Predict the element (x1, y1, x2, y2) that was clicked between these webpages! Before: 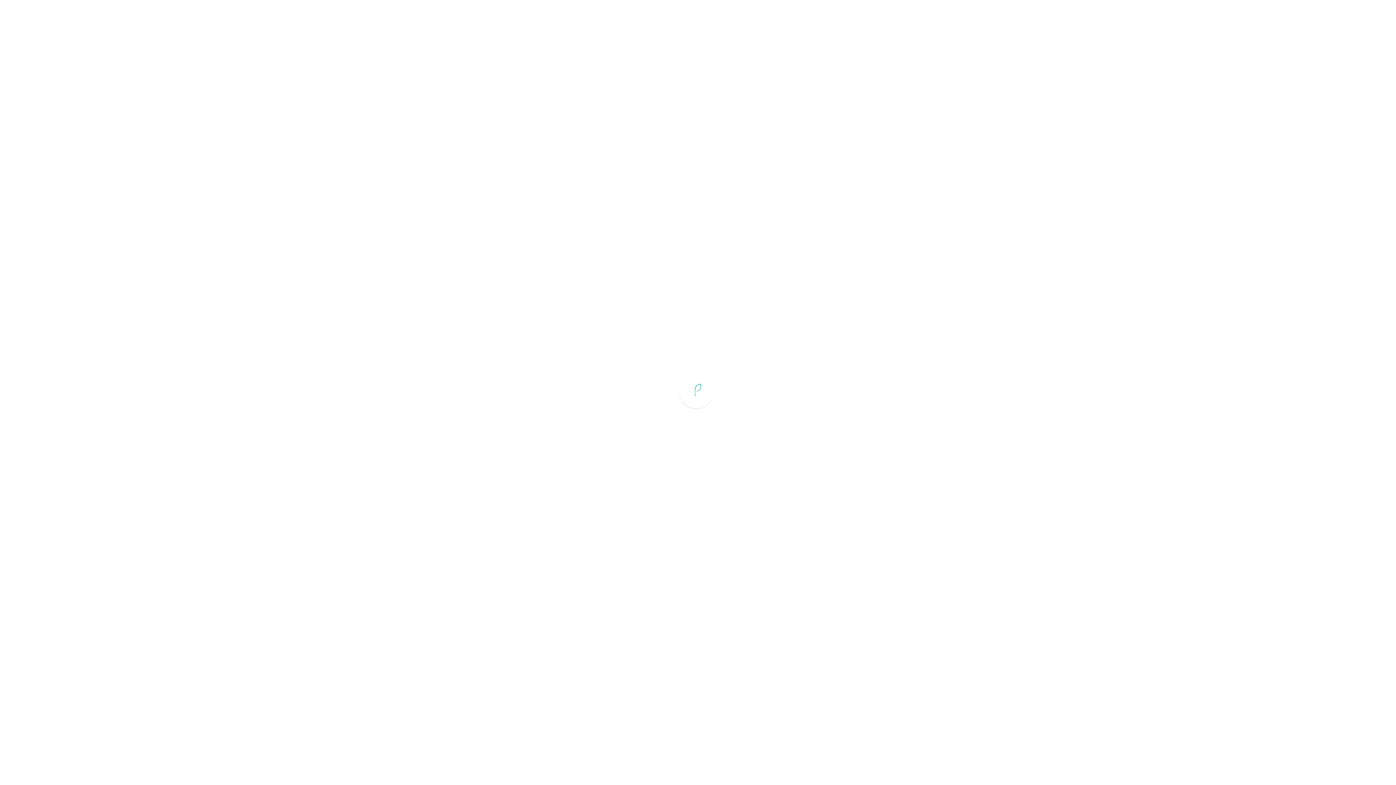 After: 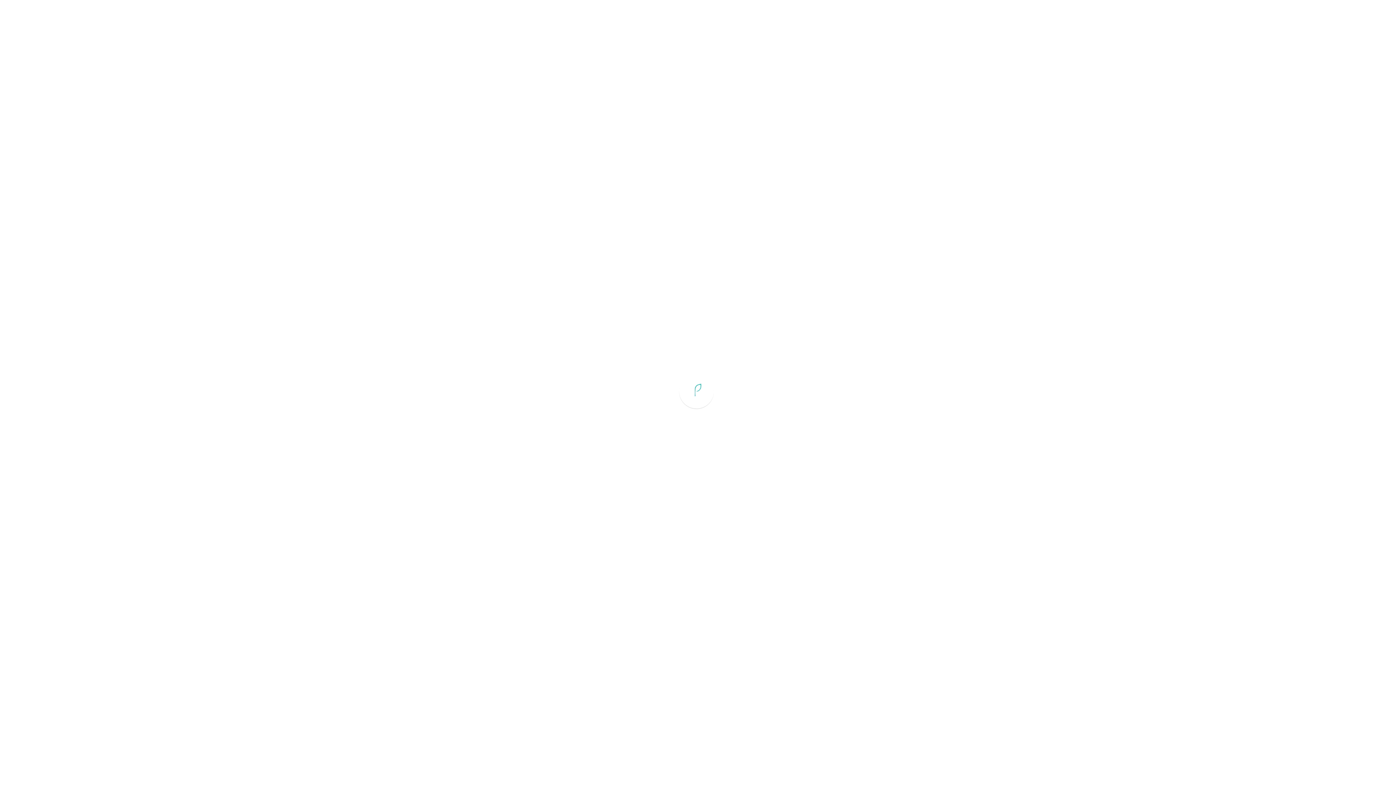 Action: bbox: (705, 497, 718, 506) label: Blogs